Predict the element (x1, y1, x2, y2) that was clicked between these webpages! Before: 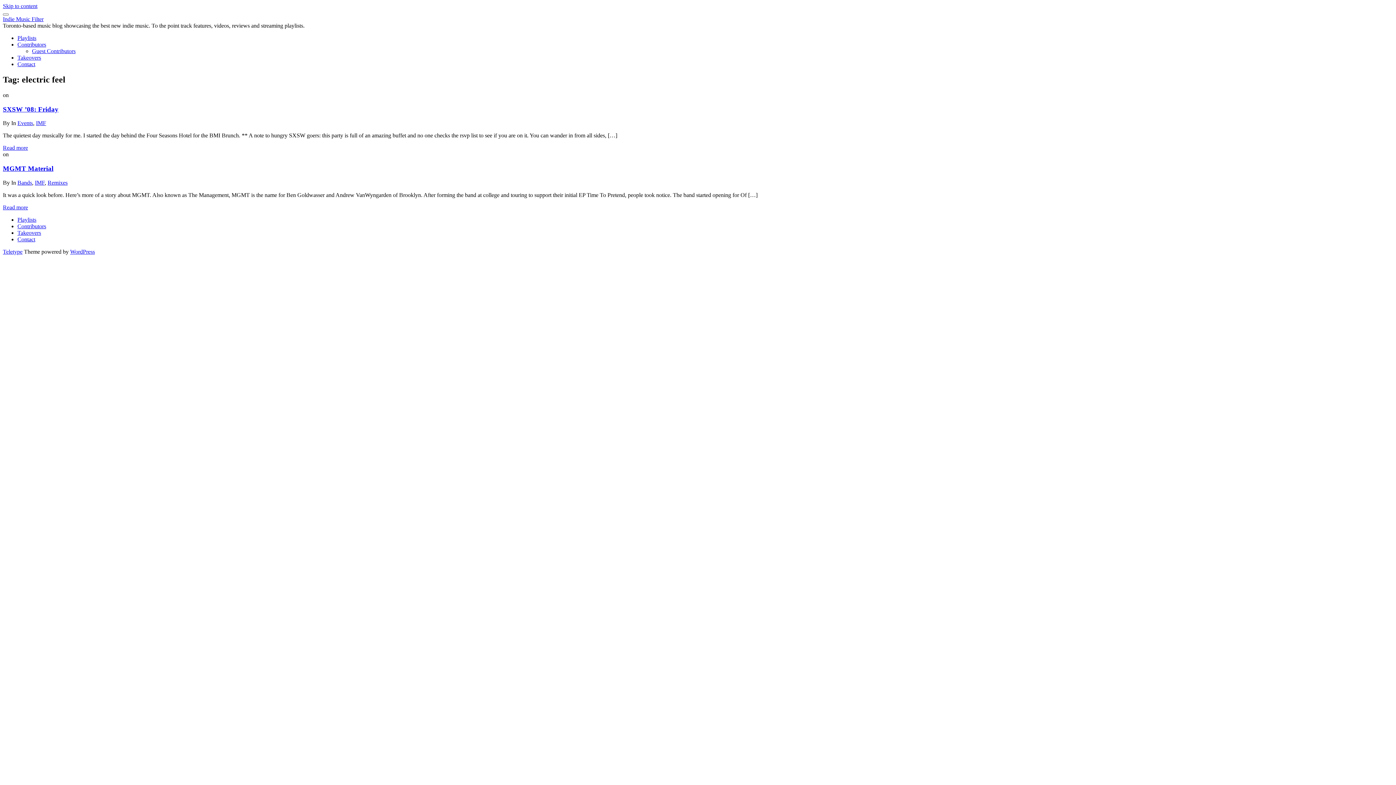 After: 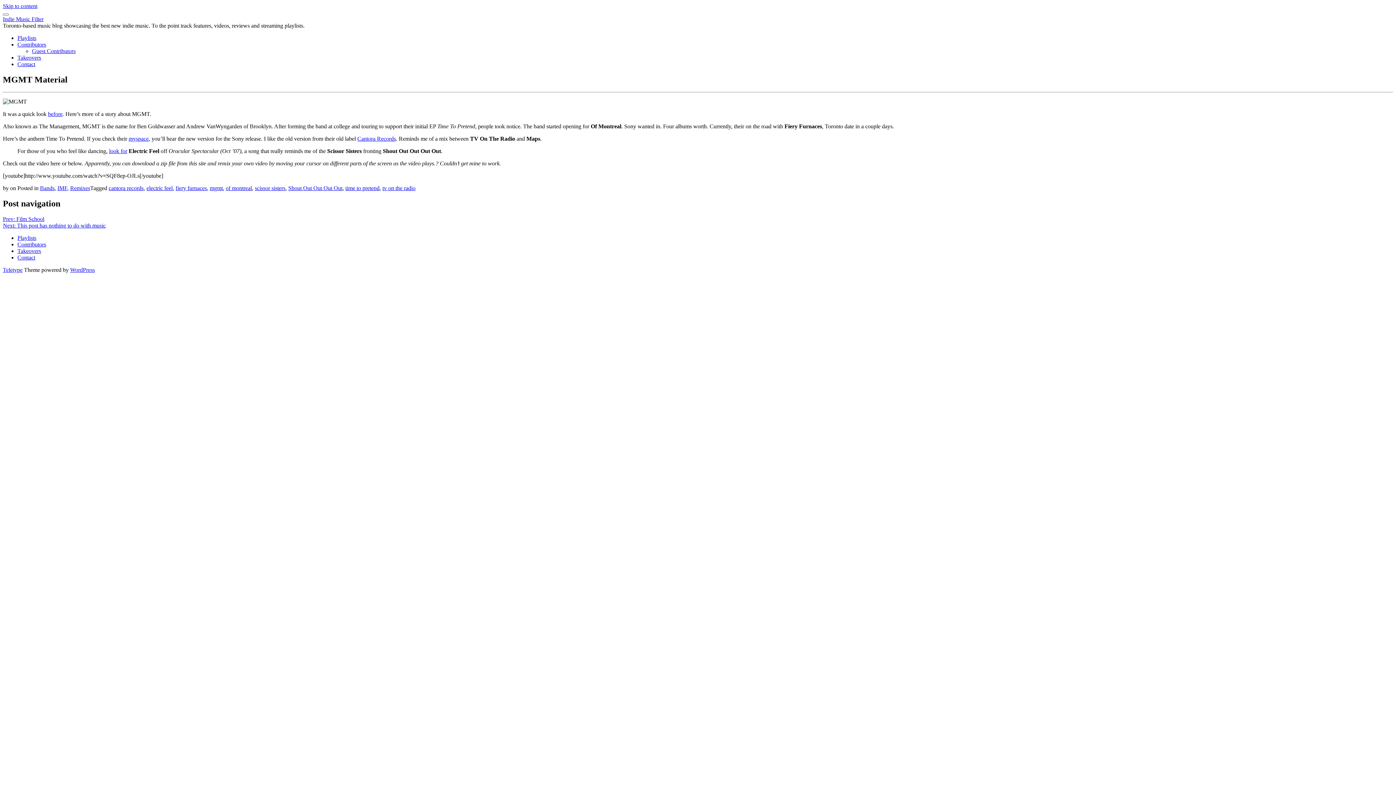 Action: label: MGMT Material bbox: (2, 164, 53, 172)